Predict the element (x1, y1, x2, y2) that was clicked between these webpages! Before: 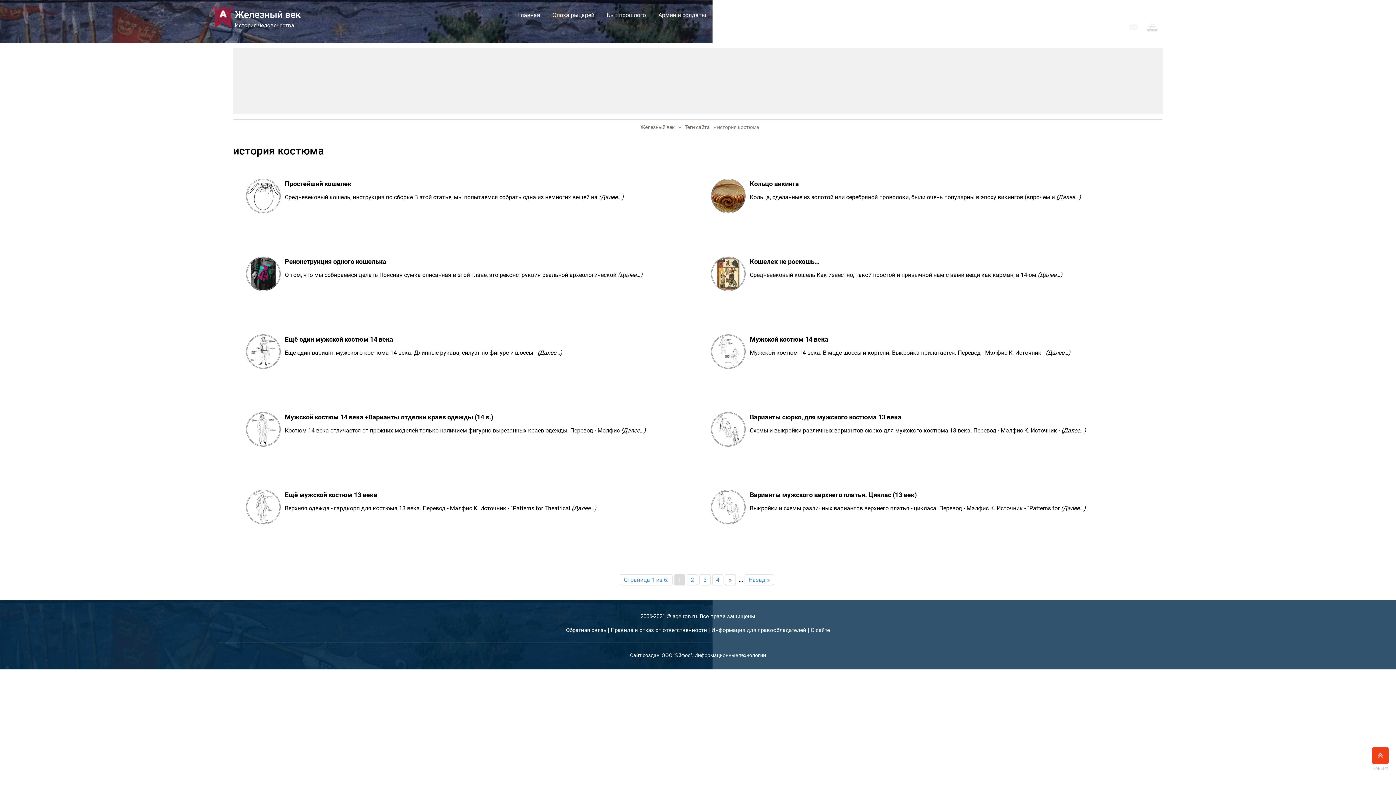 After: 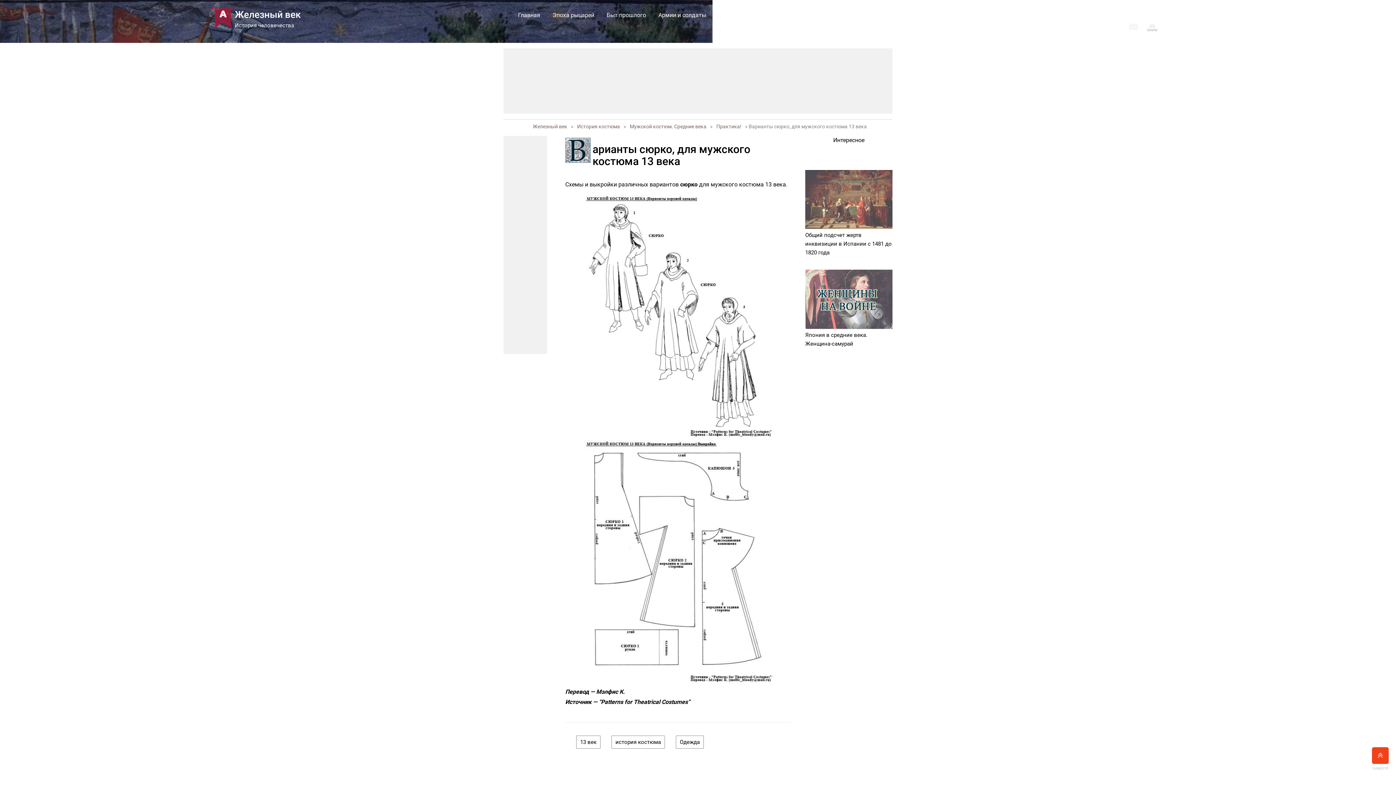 Action: bbox: (711, 412, 1150, 425) label: Варианты сюрко, для мужского костюма 13 века